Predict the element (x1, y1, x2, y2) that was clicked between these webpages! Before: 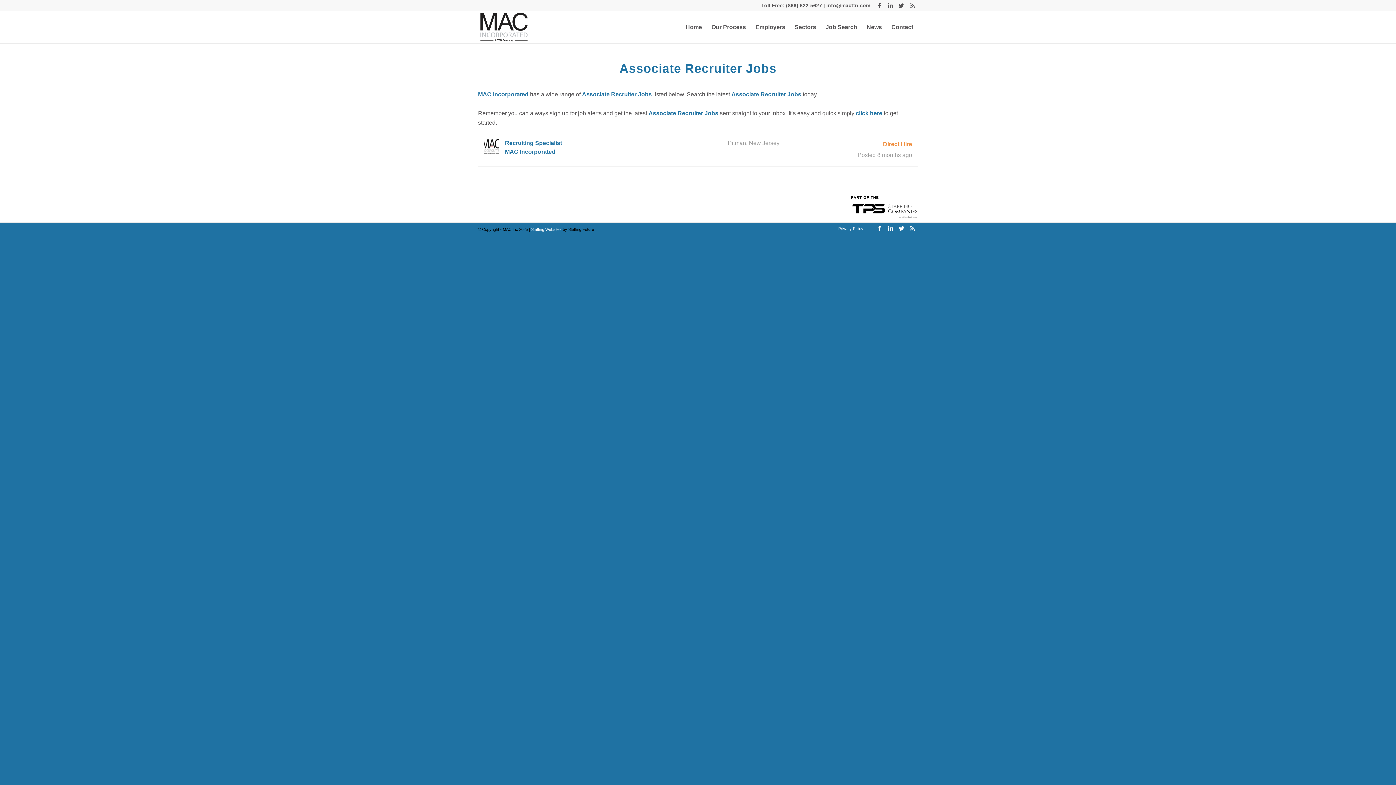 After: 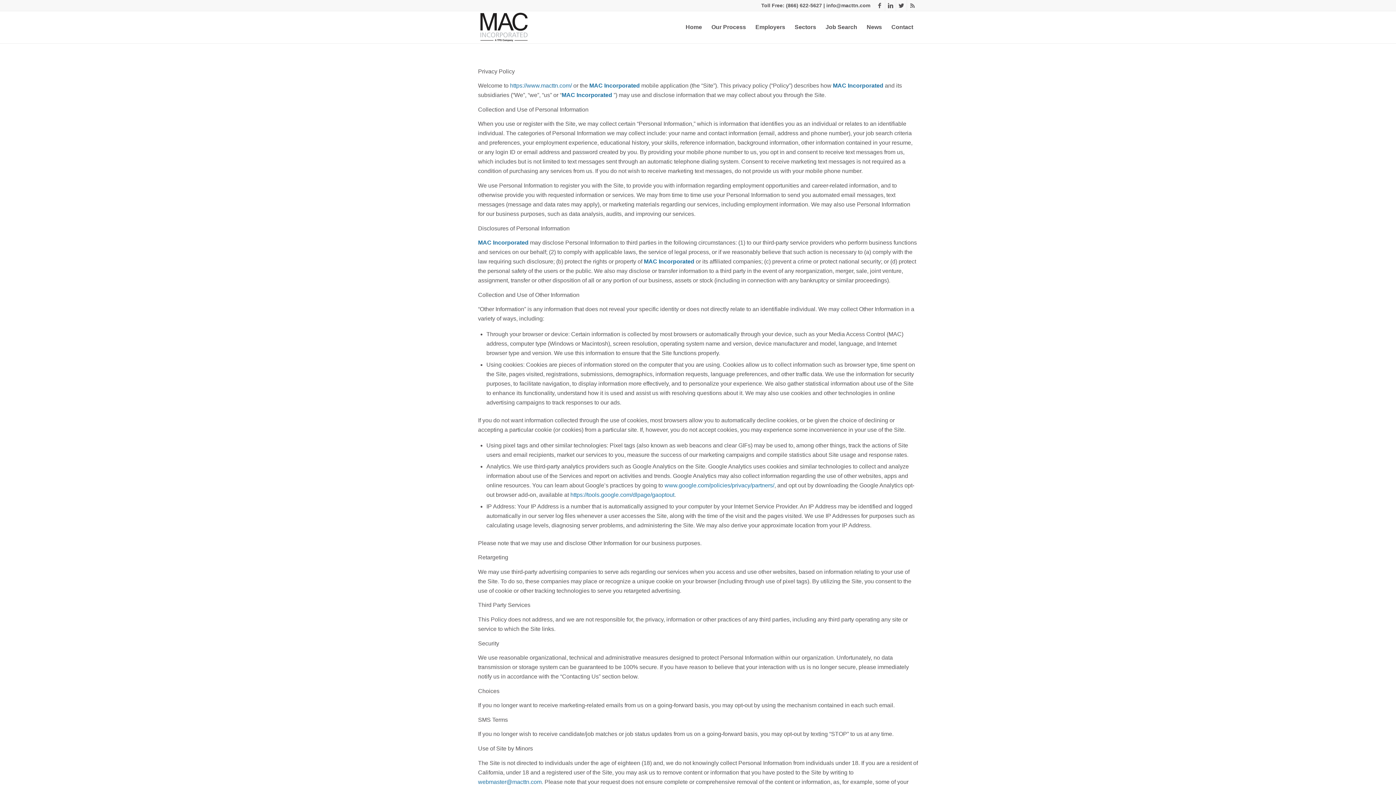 Action: bbox: (838, 226, 863, 230) label: Privacy Policy